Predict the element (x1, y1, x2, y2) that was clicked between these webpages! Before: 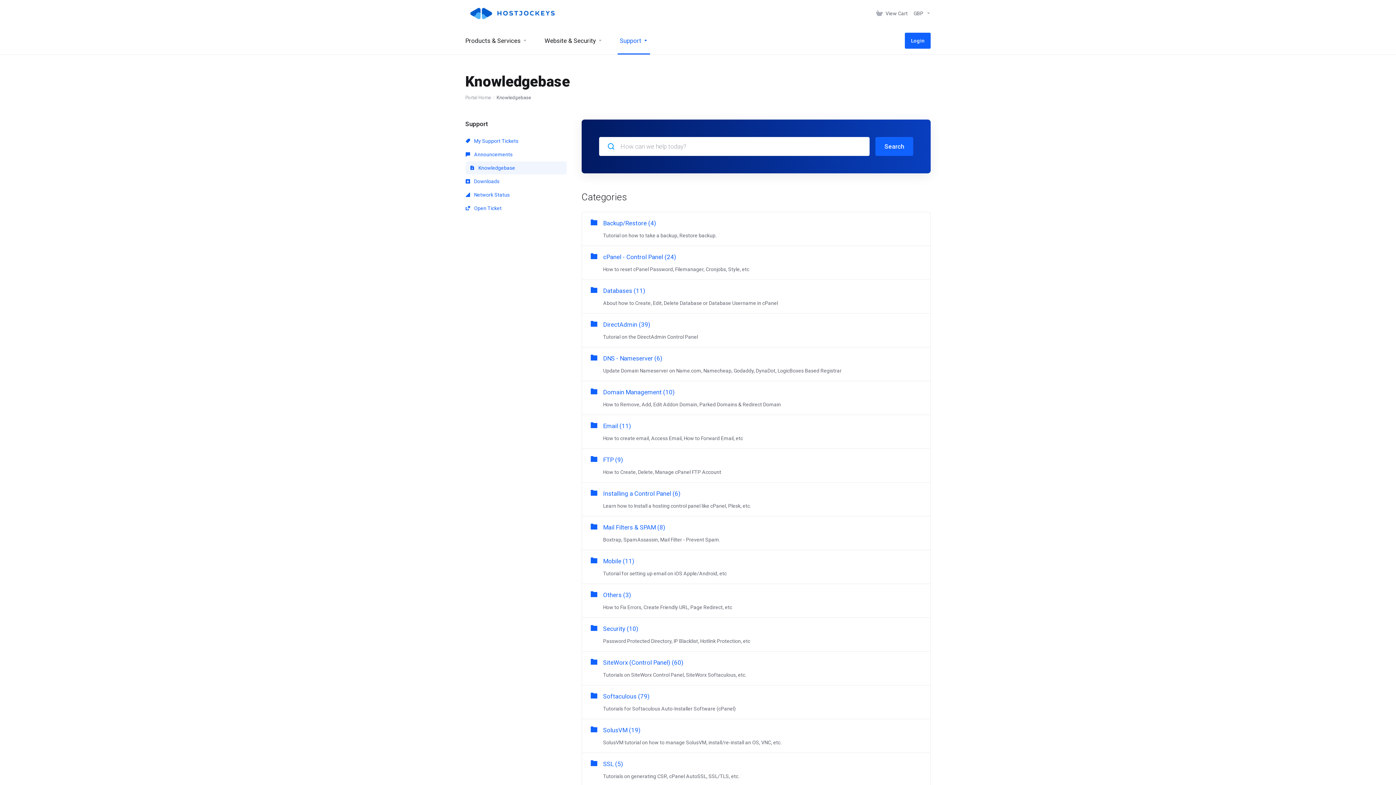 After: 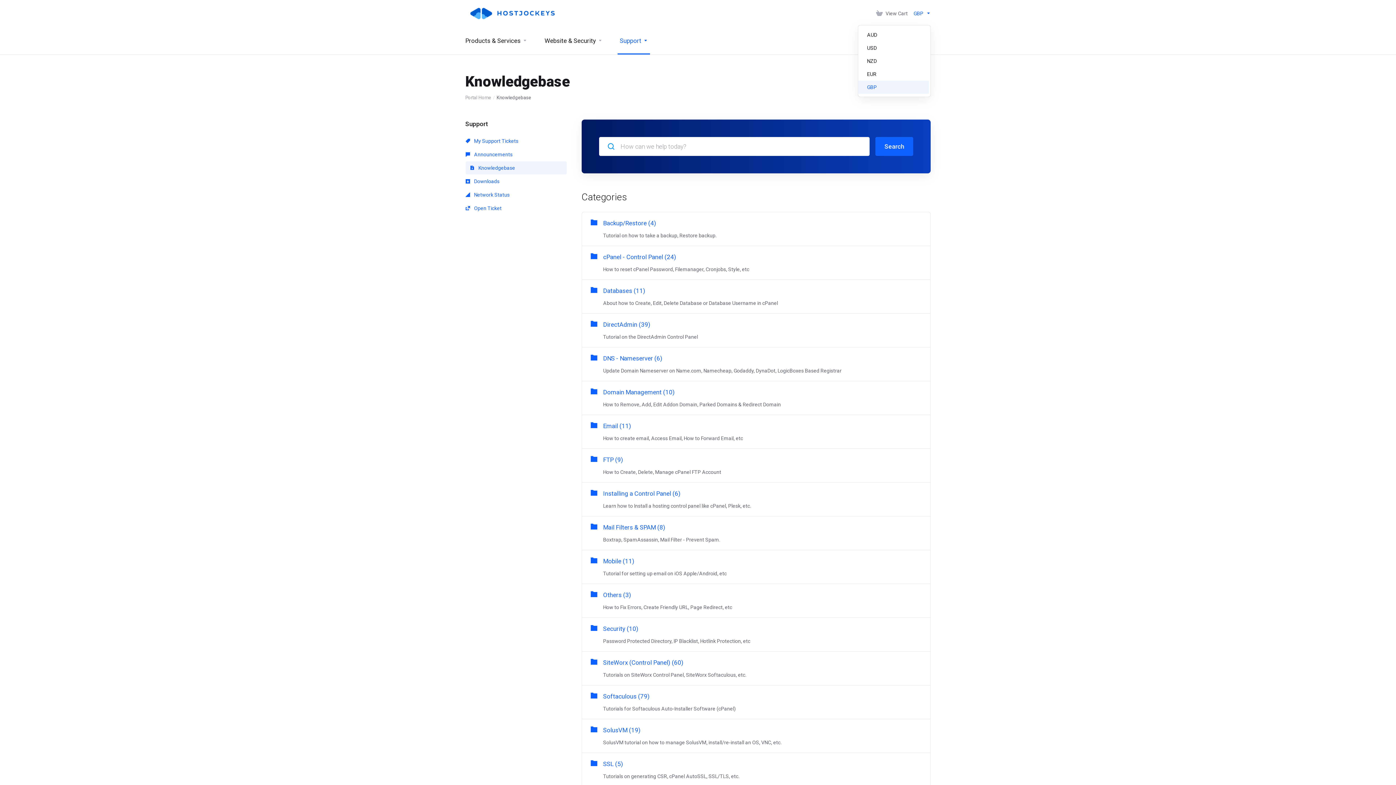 Action: bbox: (910, 6, 930, 20) label: GBP